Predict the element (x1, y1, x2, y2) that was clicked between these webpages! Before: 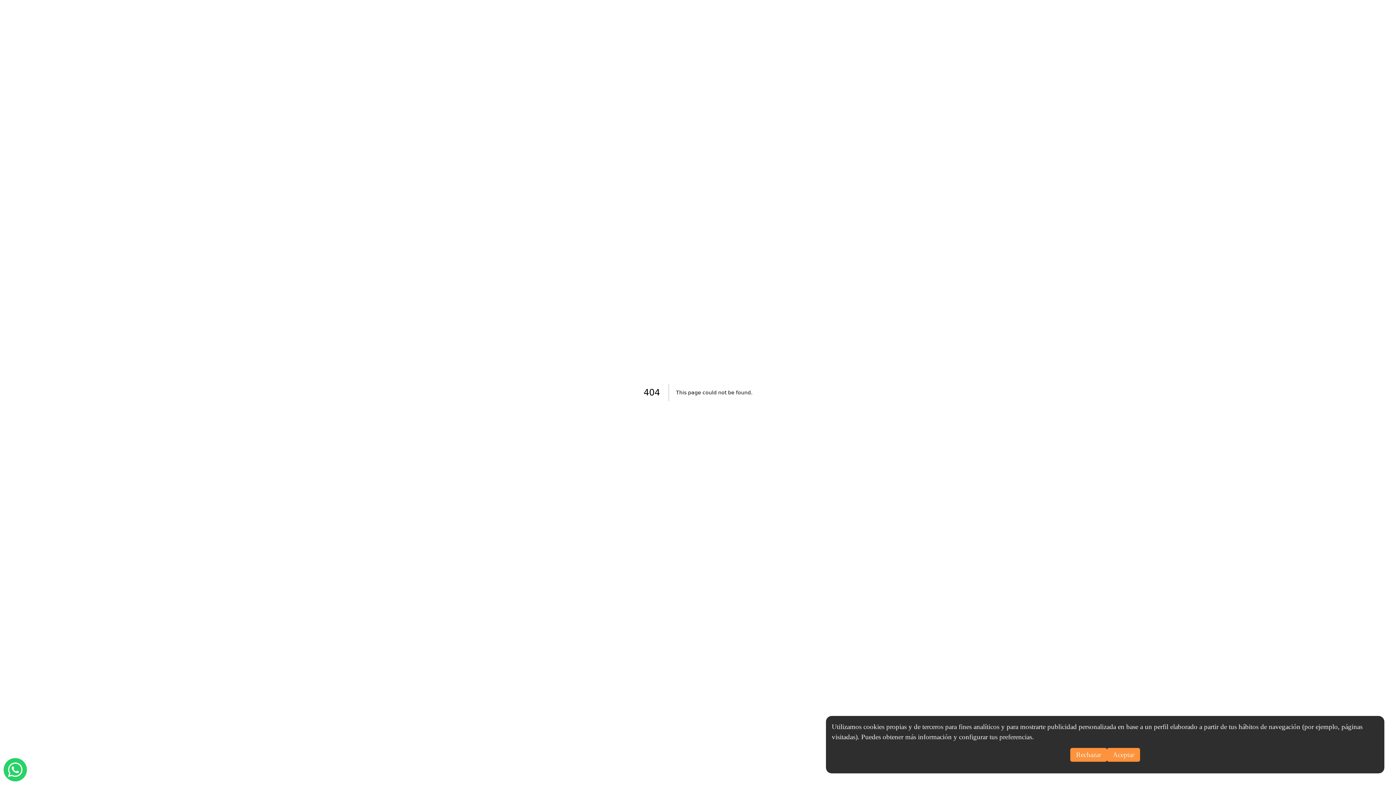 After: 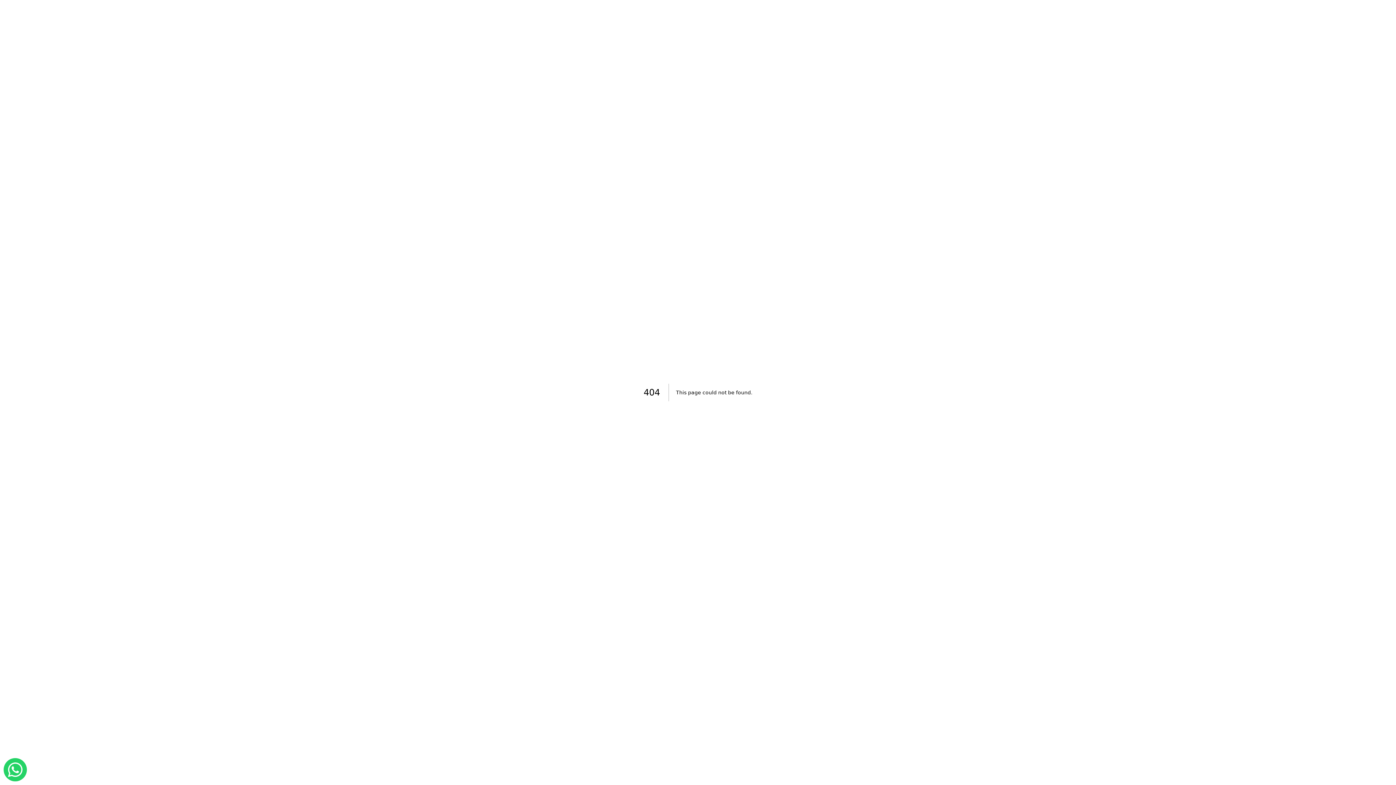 Action: bbox: (1070, 748, 1107, 762) label: Rechazar